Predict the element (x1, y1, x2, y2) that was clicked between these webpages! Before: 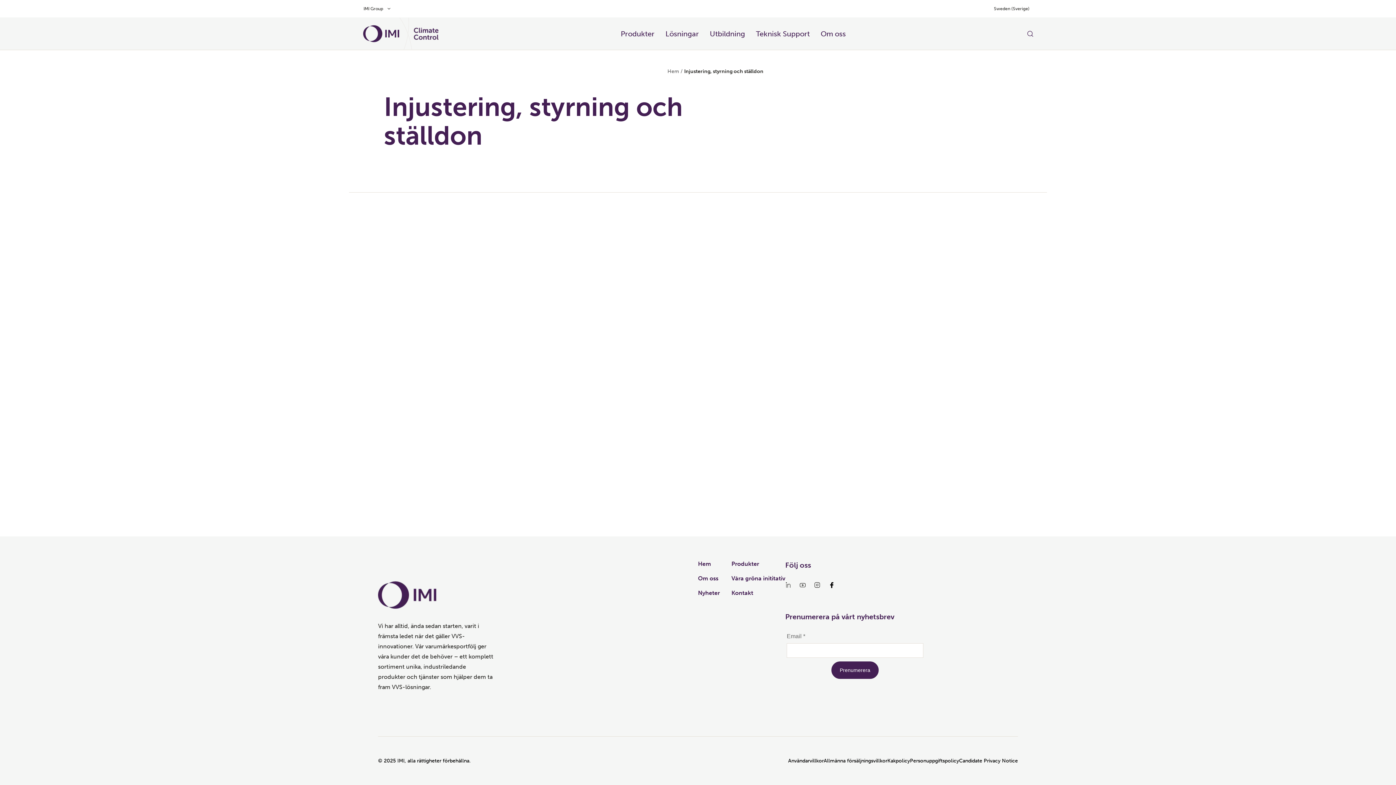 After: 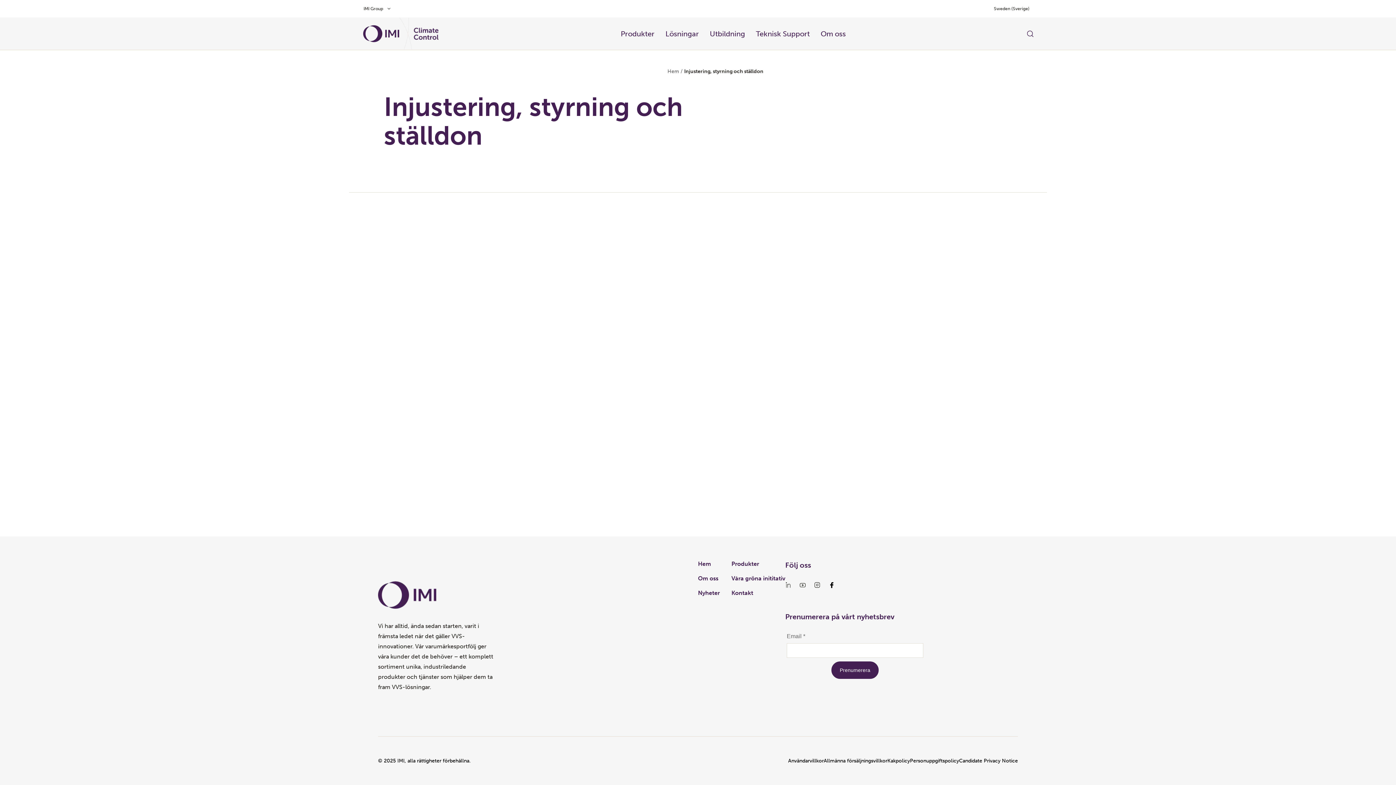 Action: label: Search bbox: (1027, 29, 1033, 38)